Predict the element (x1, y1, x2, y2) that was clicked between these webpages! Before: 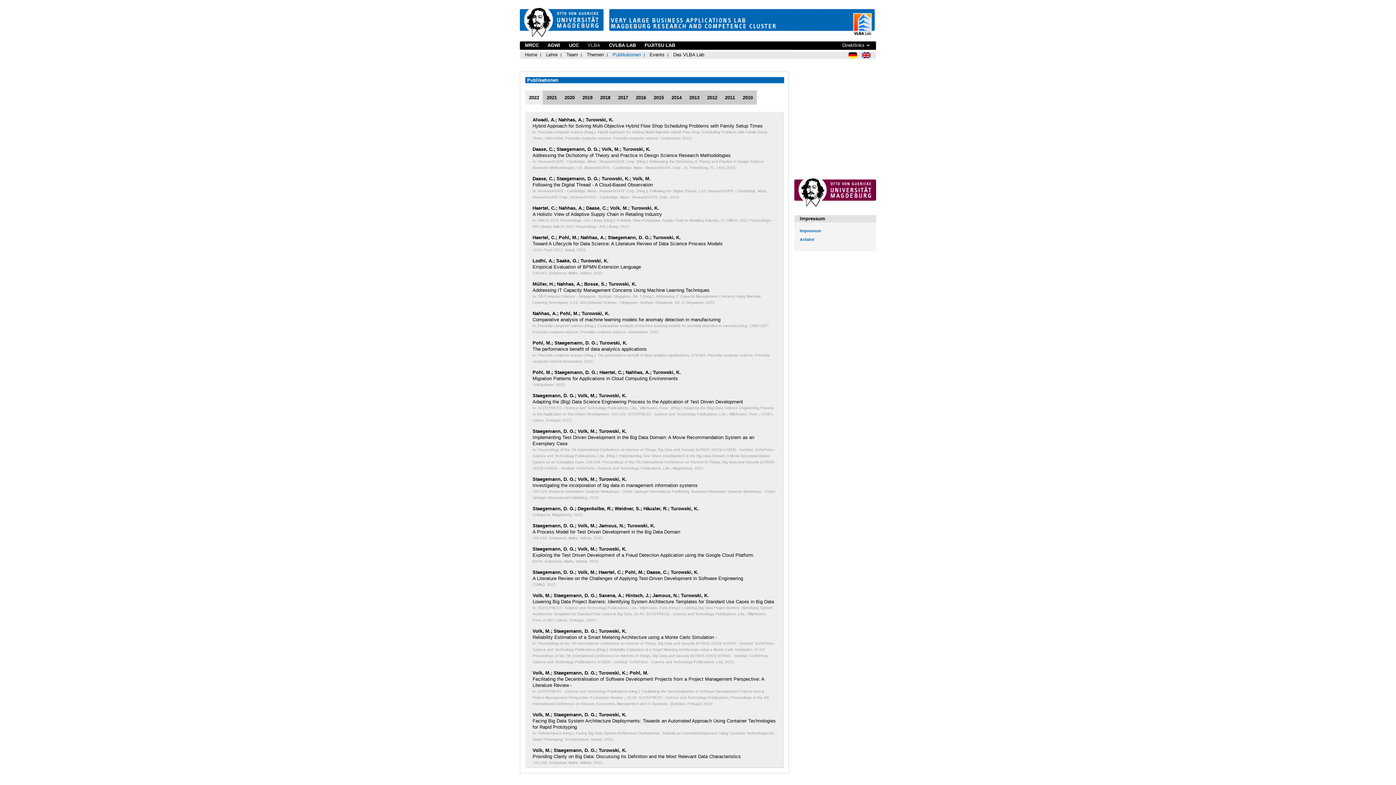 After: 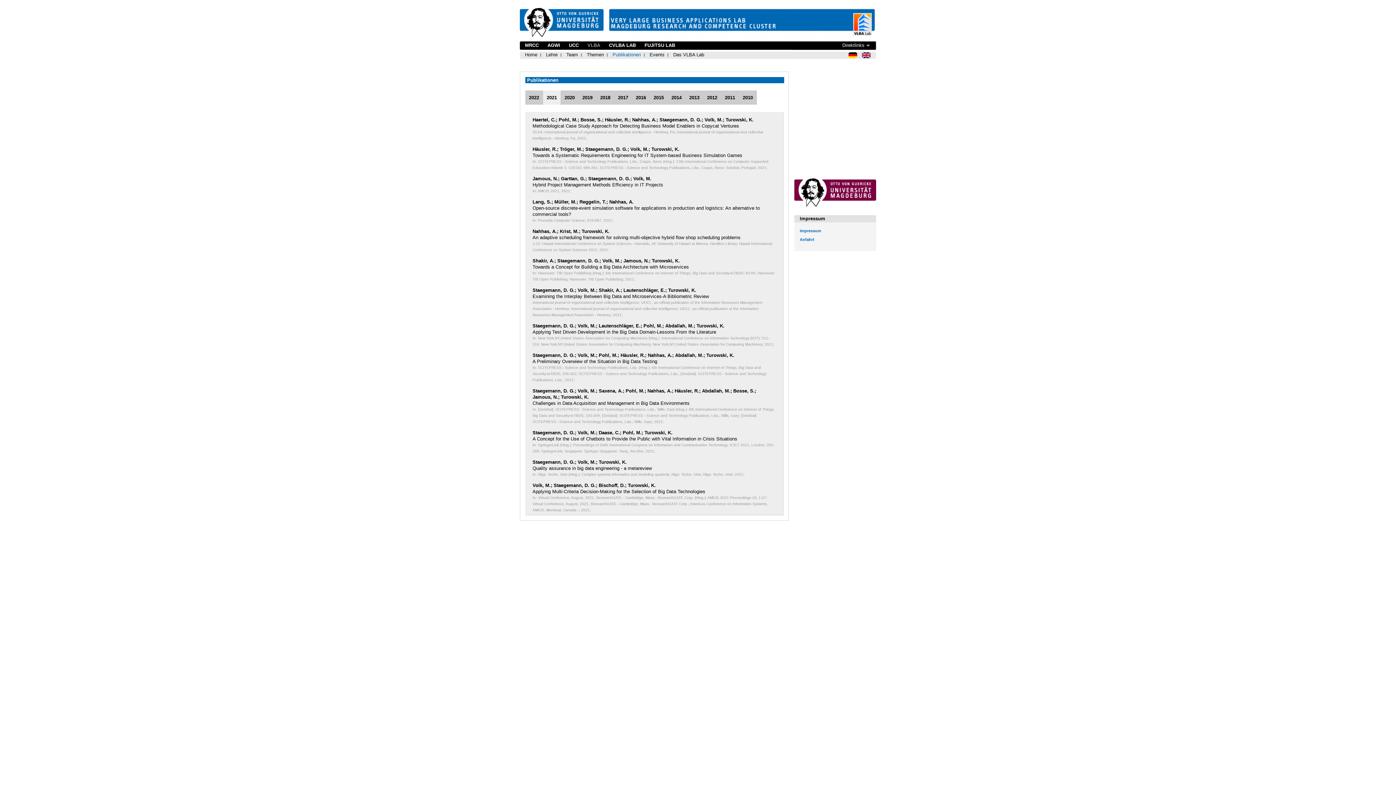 Action: bbox: (543, 90, 561, 104) label: 2021